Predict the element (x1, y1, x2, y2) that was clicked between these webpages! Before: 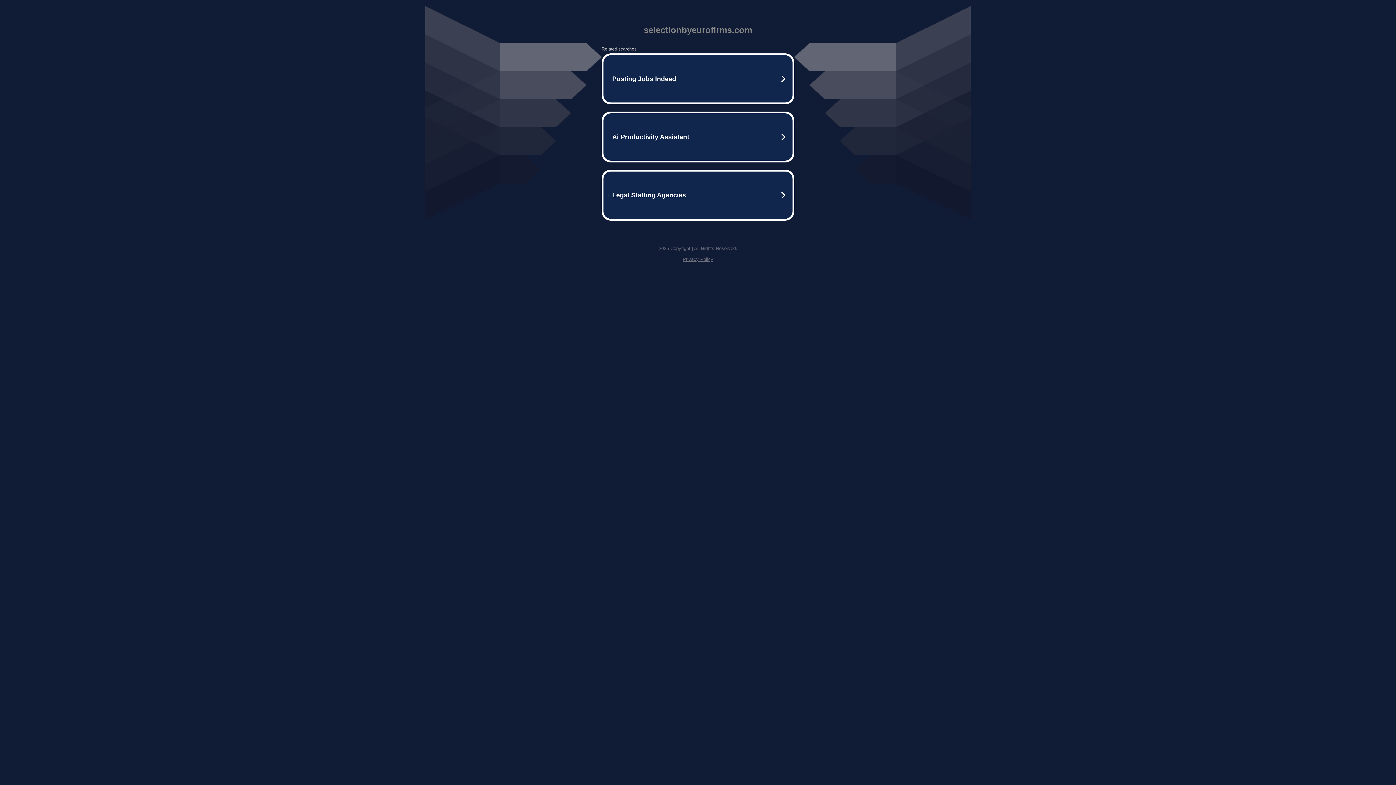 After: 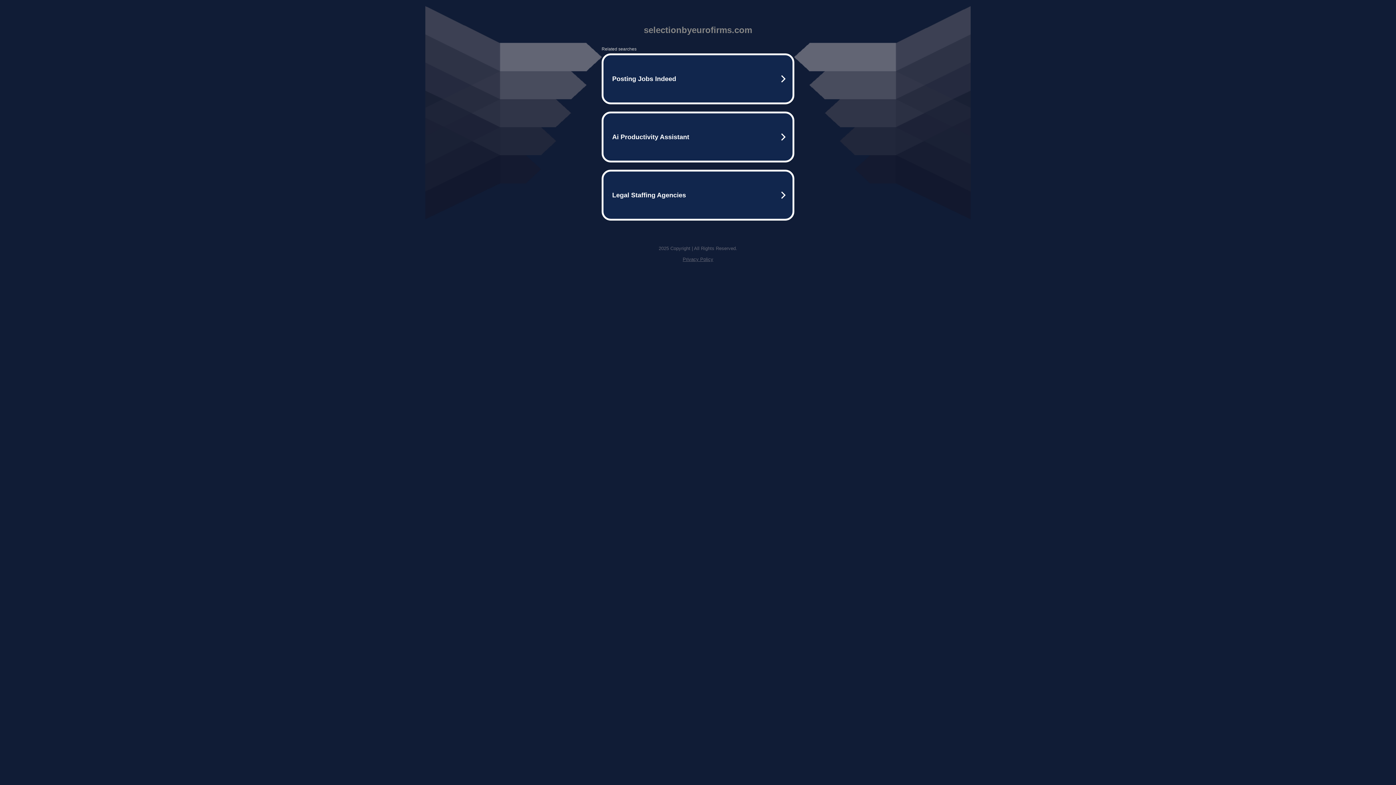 Action: label: Privacy Policy bbox: (682, 256, 713, 262)